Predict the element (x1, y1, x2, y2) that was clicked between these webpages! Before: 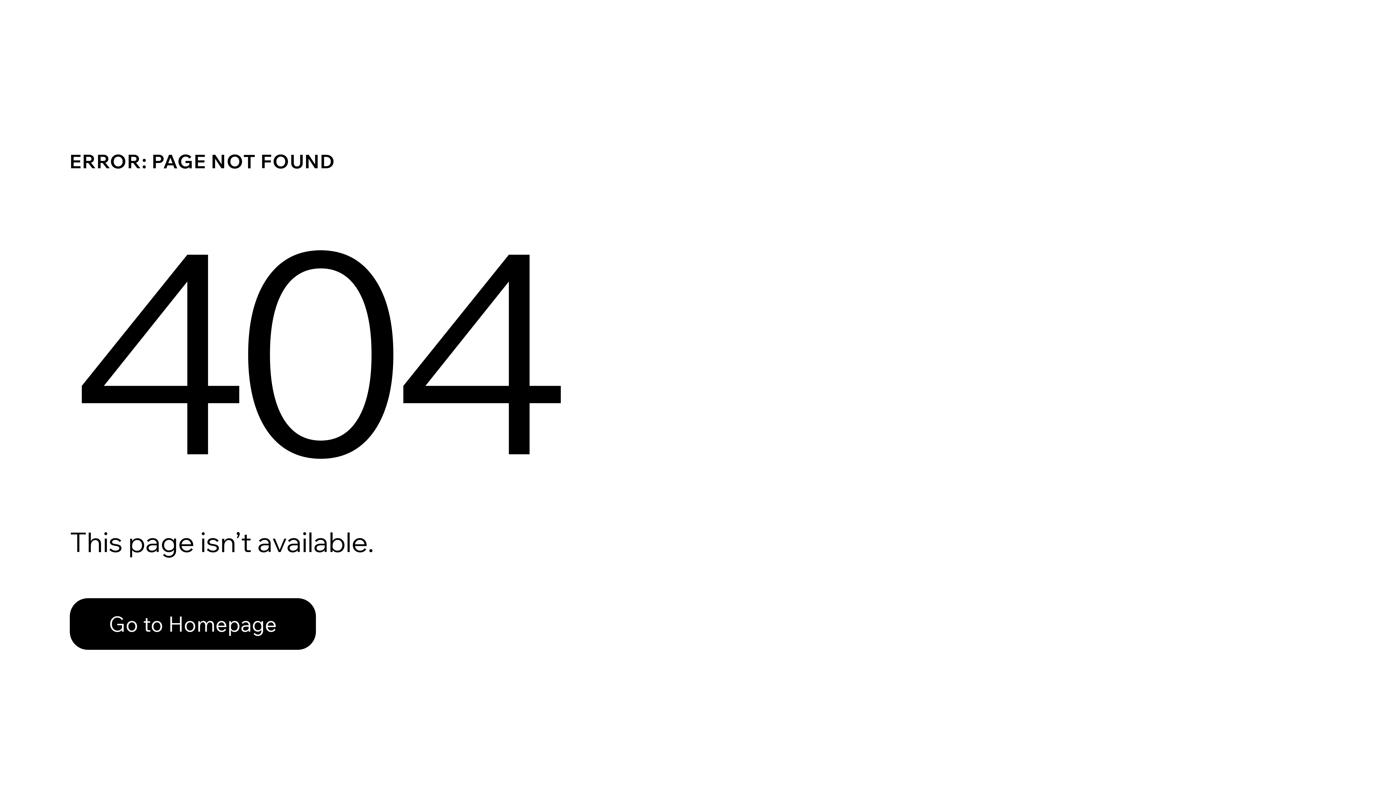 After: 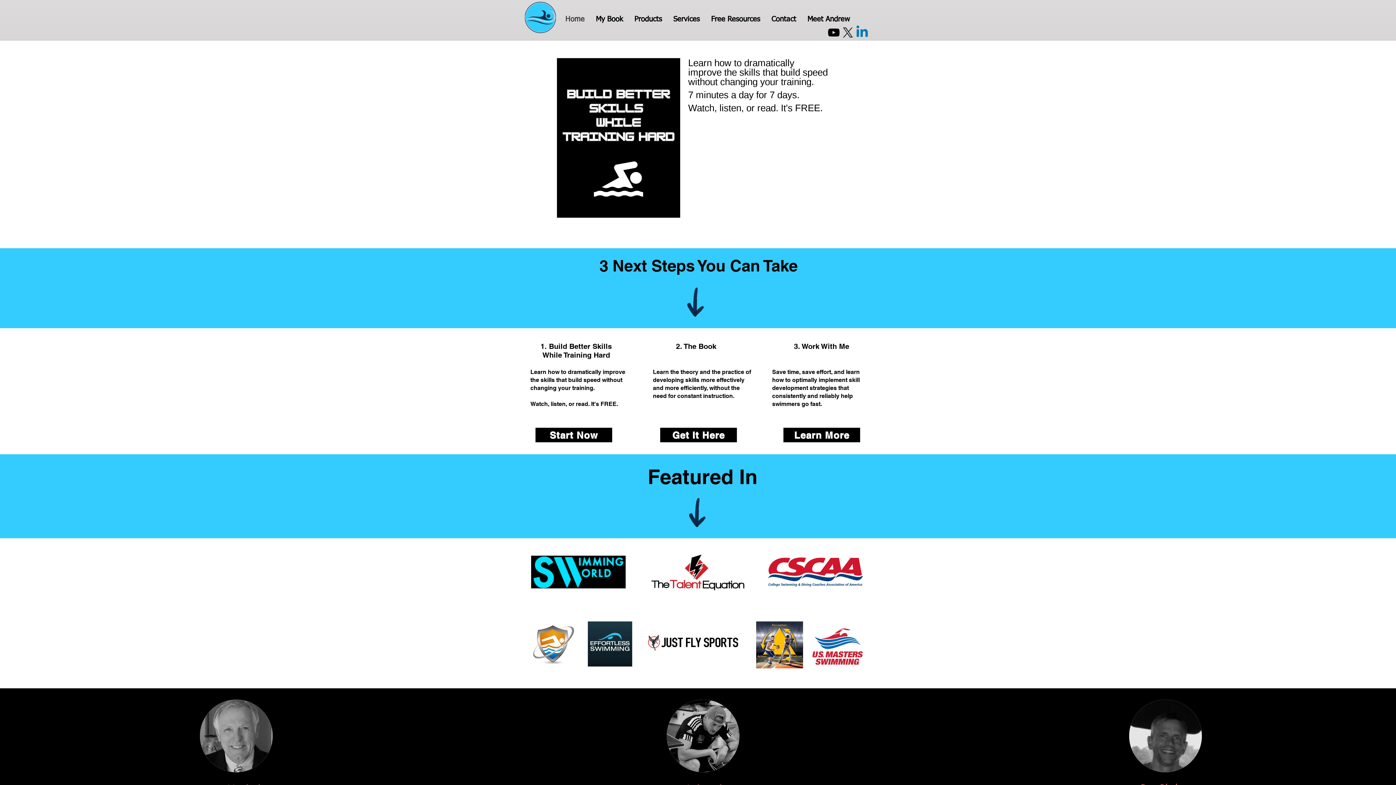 Action: bbox: (69, 582, 768, 659) label: Go to Homepage